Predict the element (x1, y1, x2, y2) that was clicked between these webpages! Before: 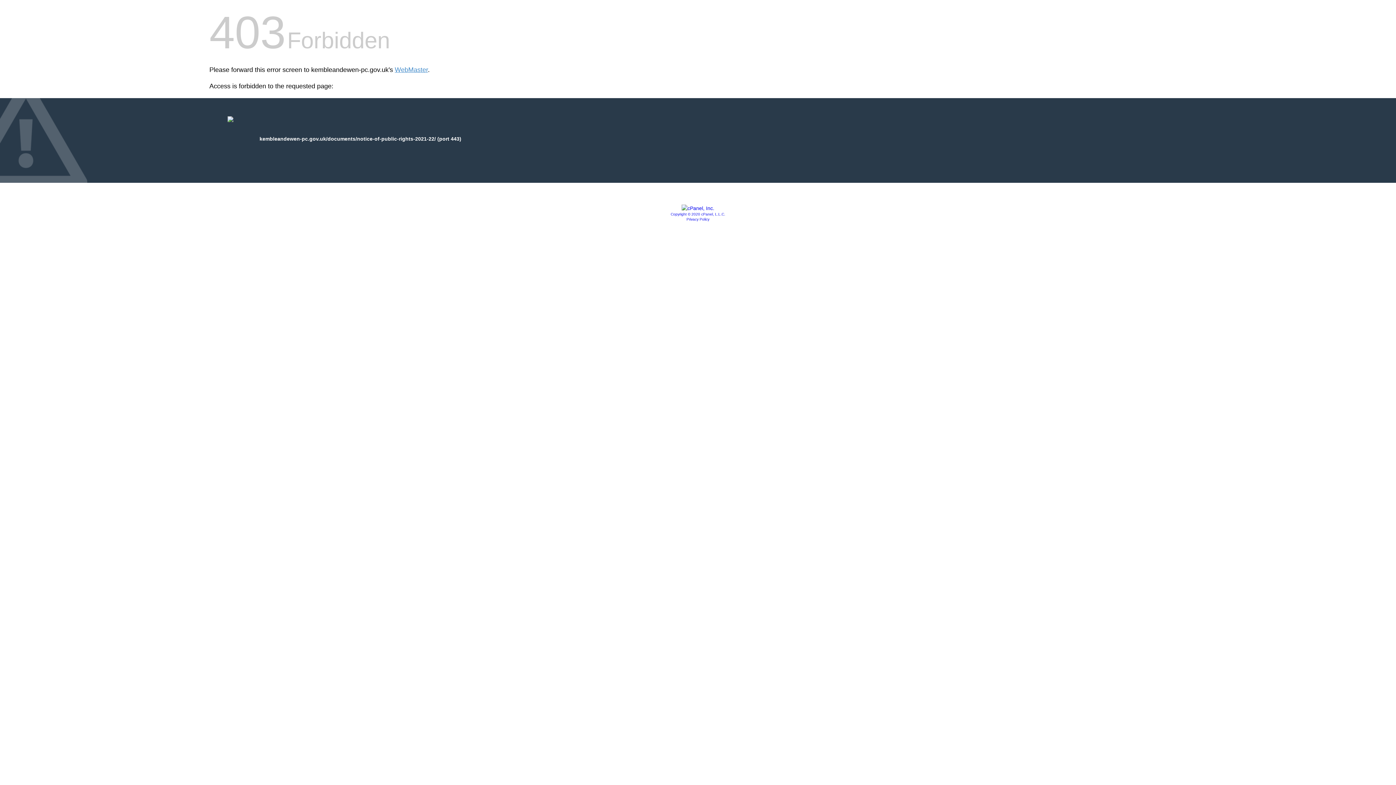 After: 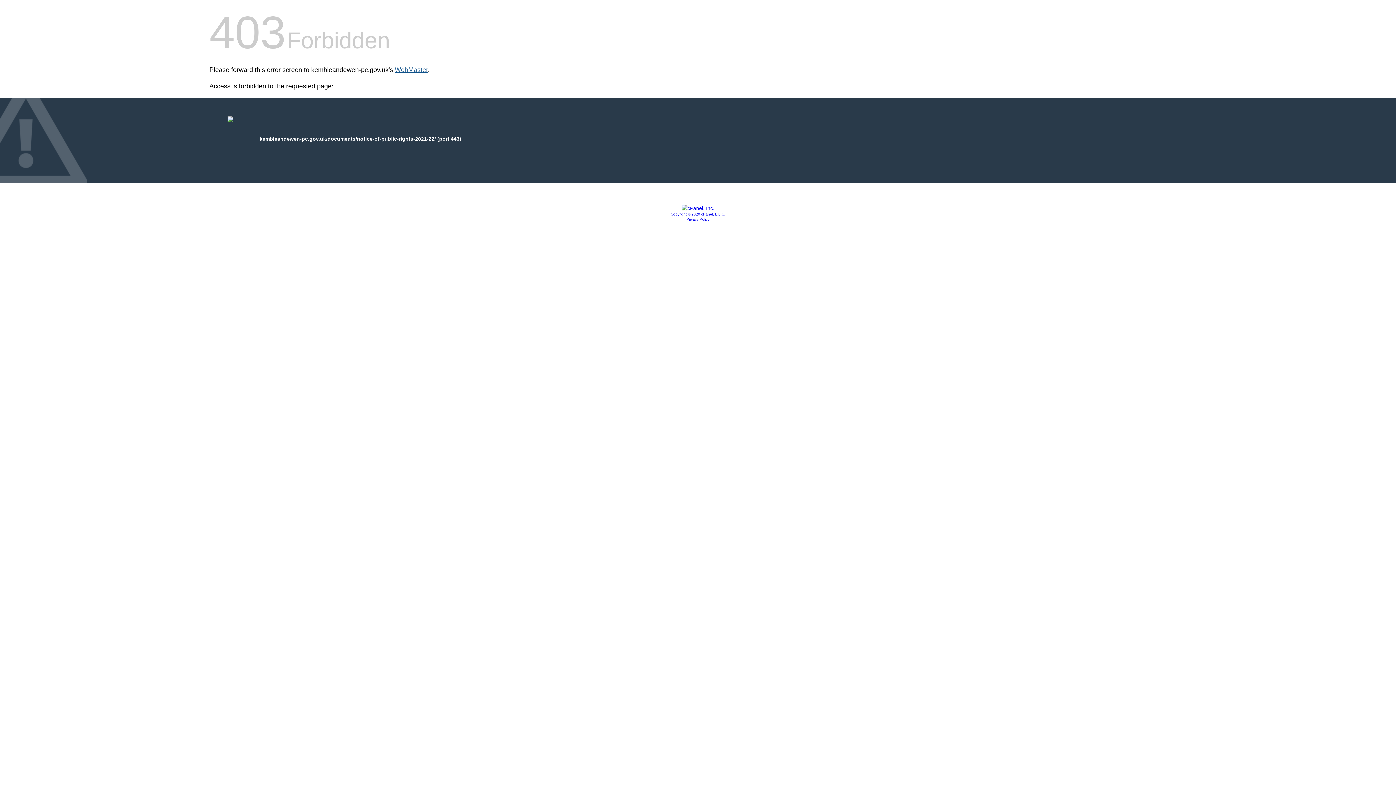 Action: label: WebMaster bbox: (394, 66, 428, 73)